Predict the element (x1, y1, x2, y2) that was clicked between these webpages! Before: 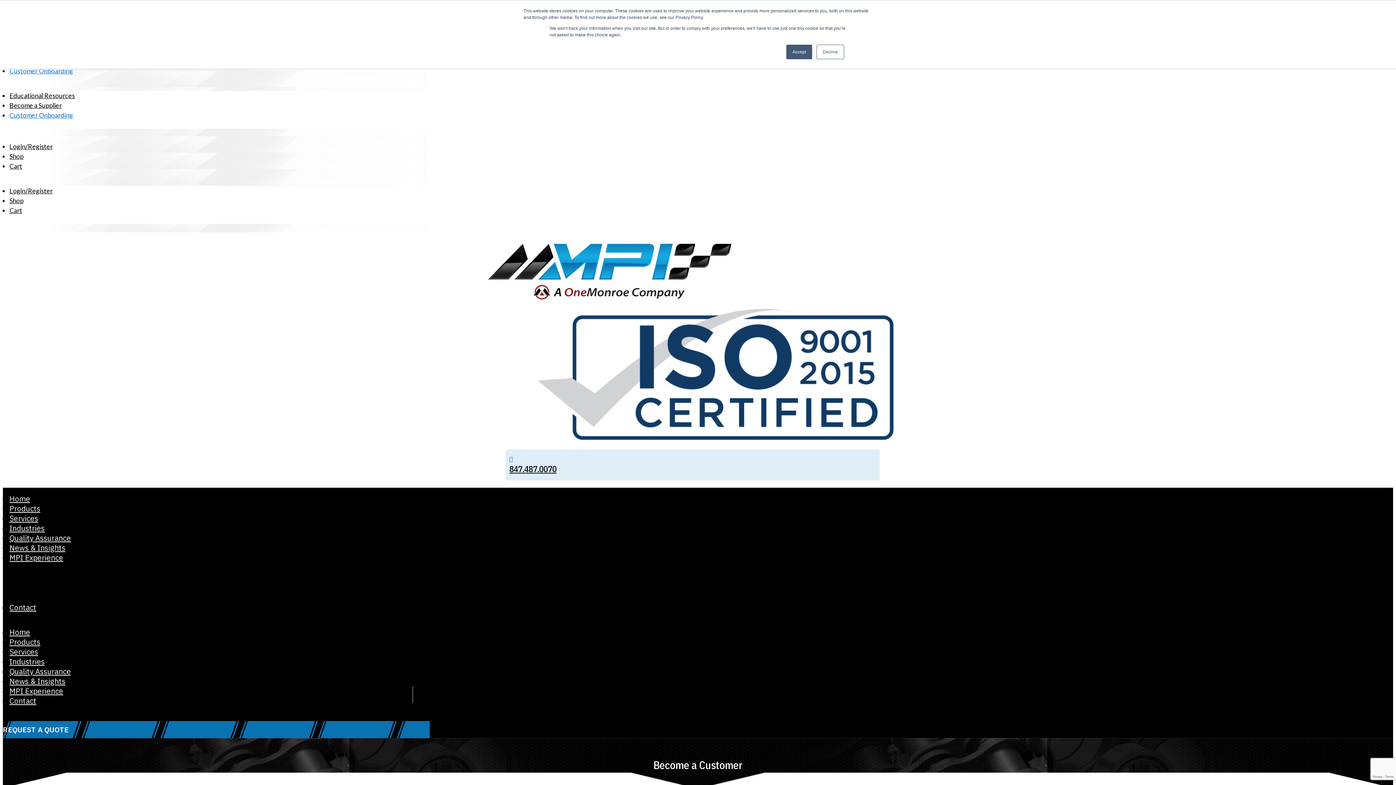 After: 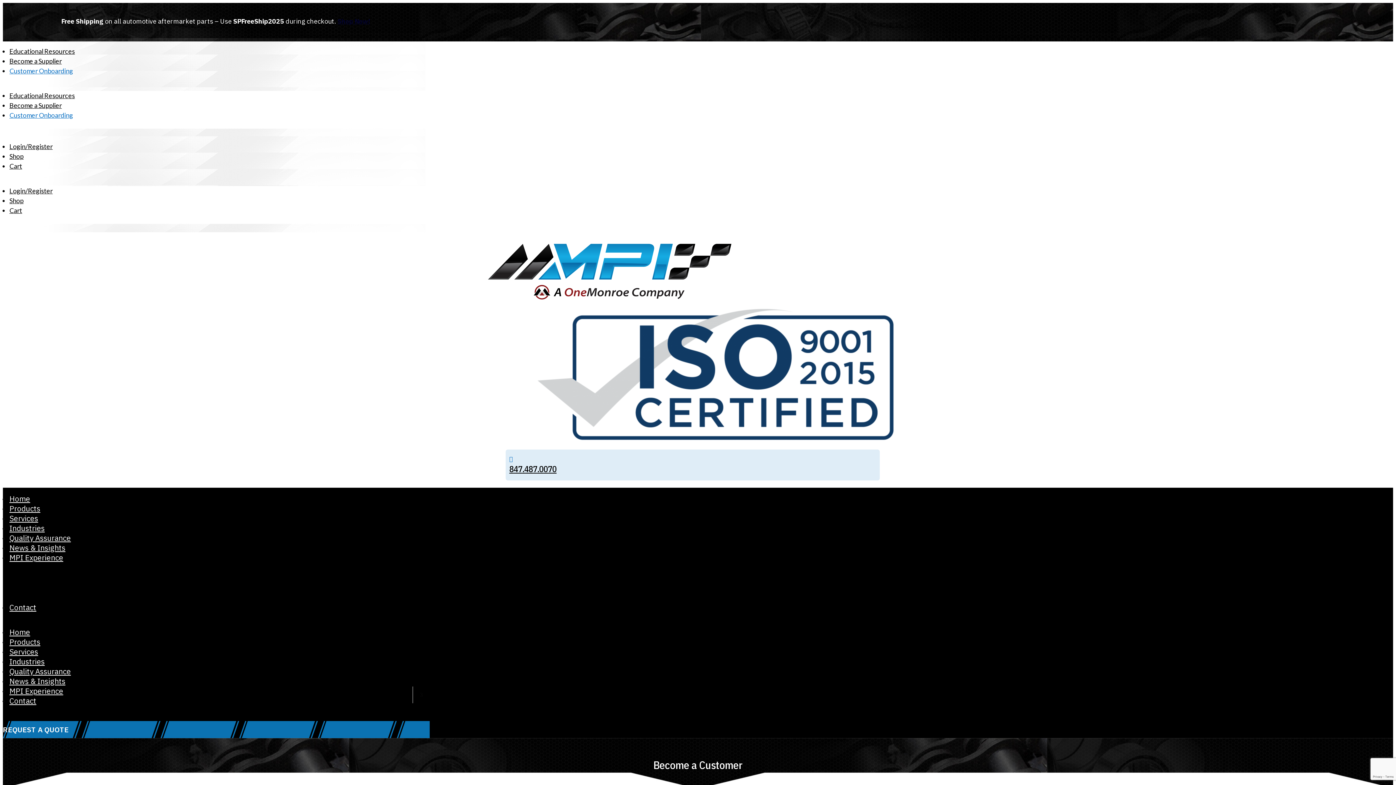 Action: label: Decline bbox: (816, 44, 844, 59)